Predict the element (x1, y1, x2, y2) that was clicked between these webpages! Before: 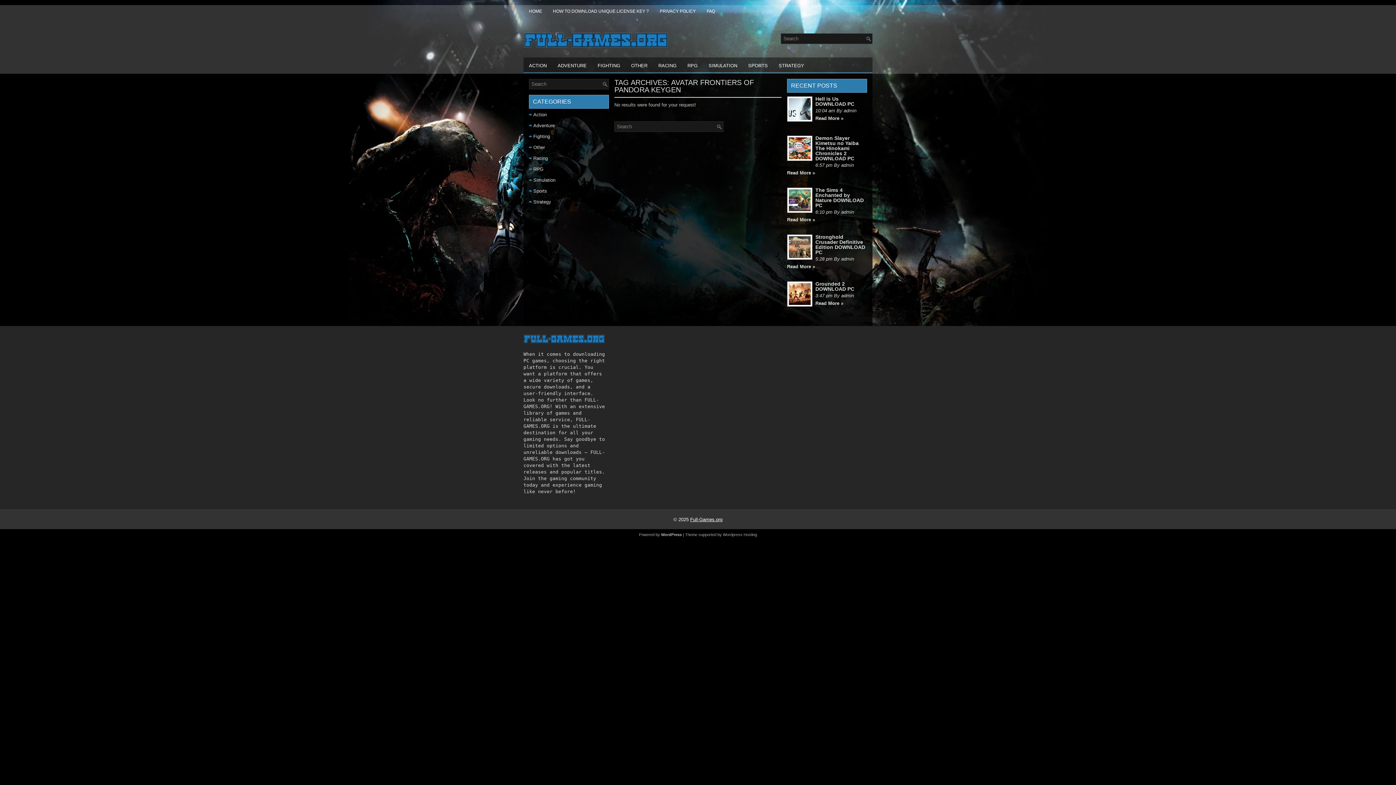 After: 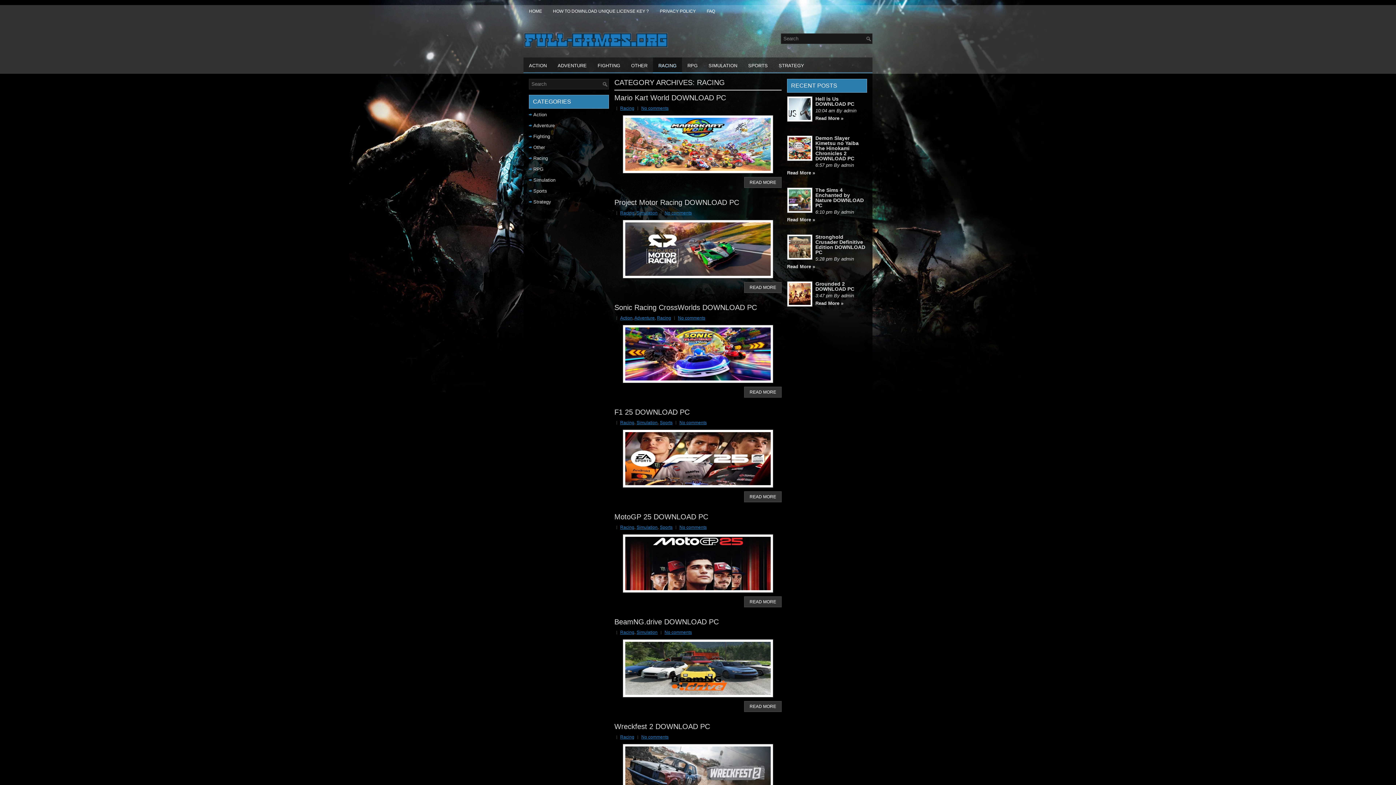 Action: label: Racing bbox: (533, 155, 548, 161)